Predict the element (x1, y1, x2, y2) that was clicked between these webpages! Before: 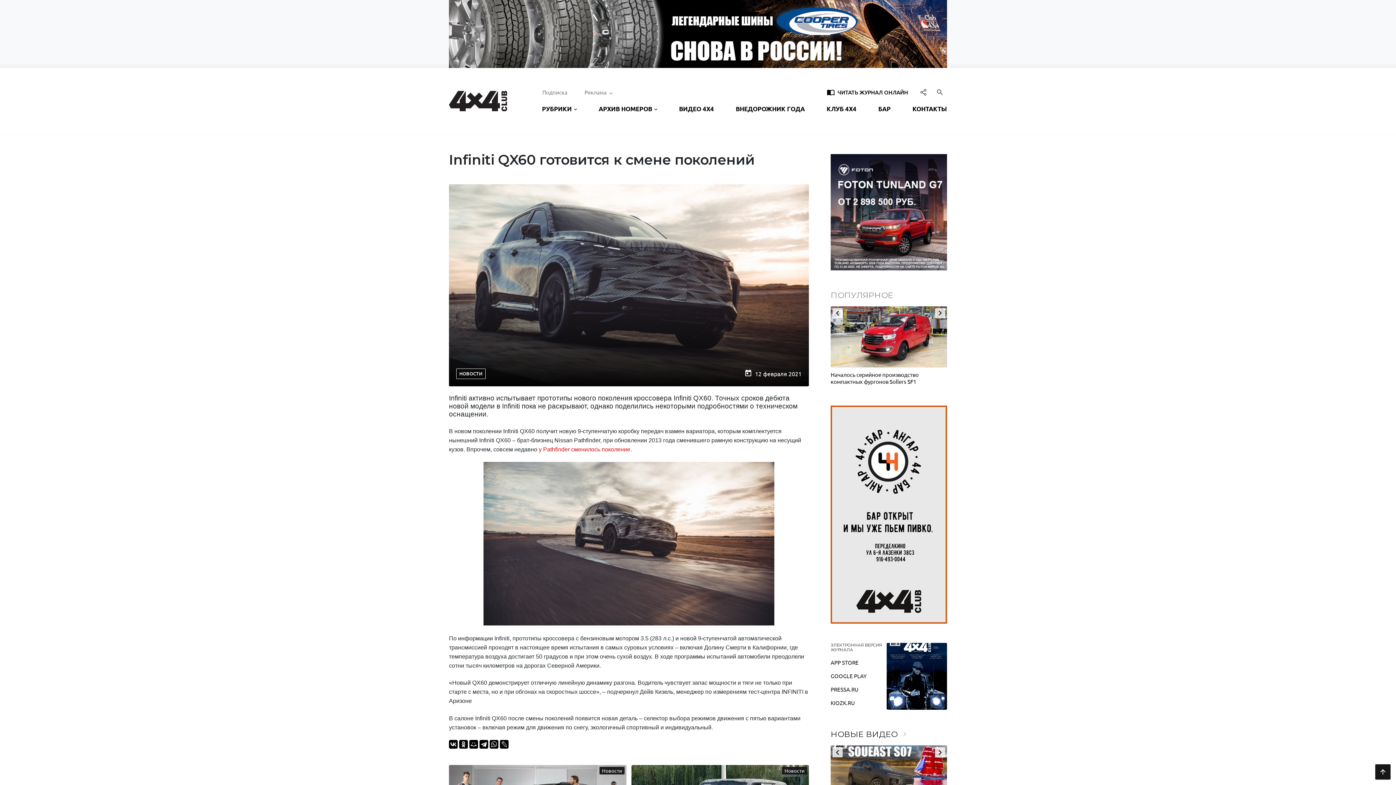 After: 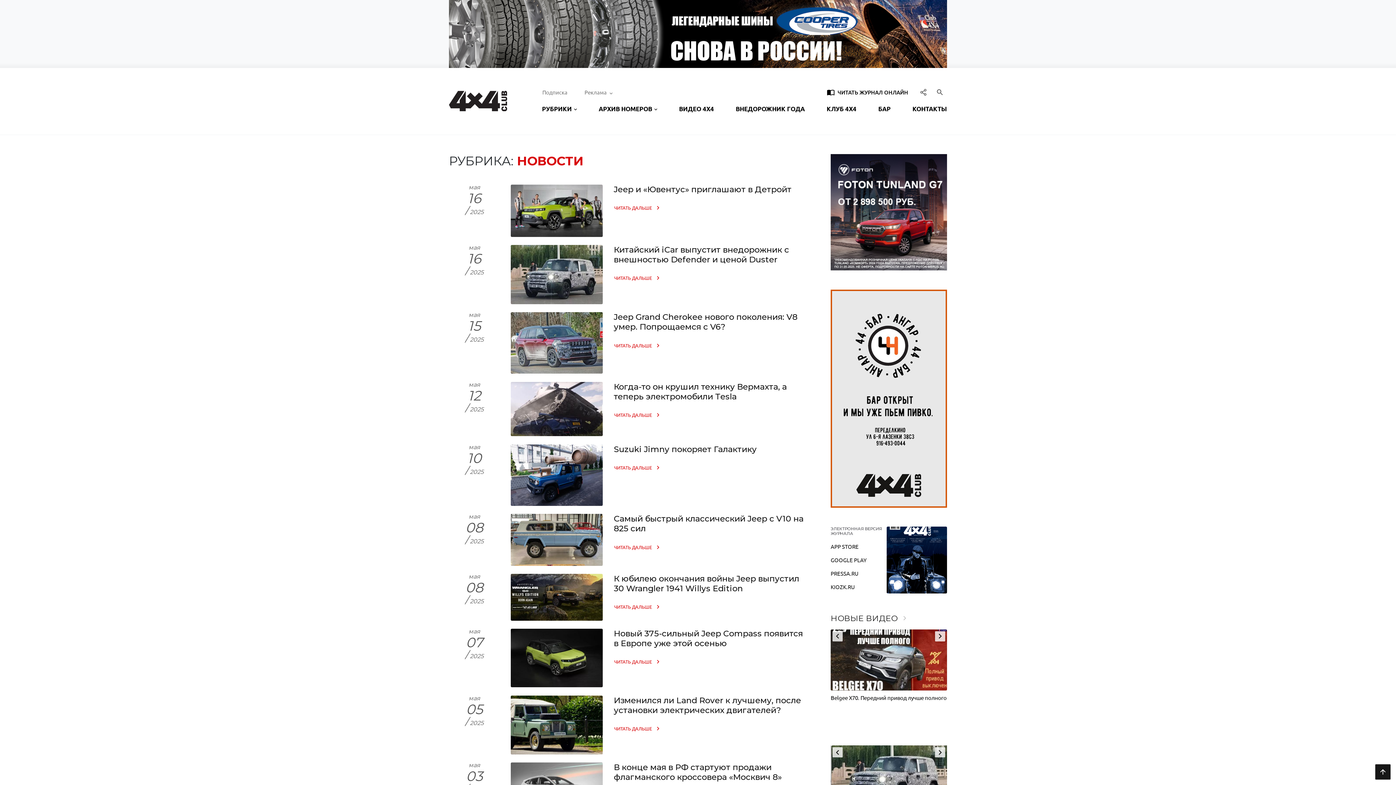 Action: label: Новости bbox: (599, 767, 624, 774)